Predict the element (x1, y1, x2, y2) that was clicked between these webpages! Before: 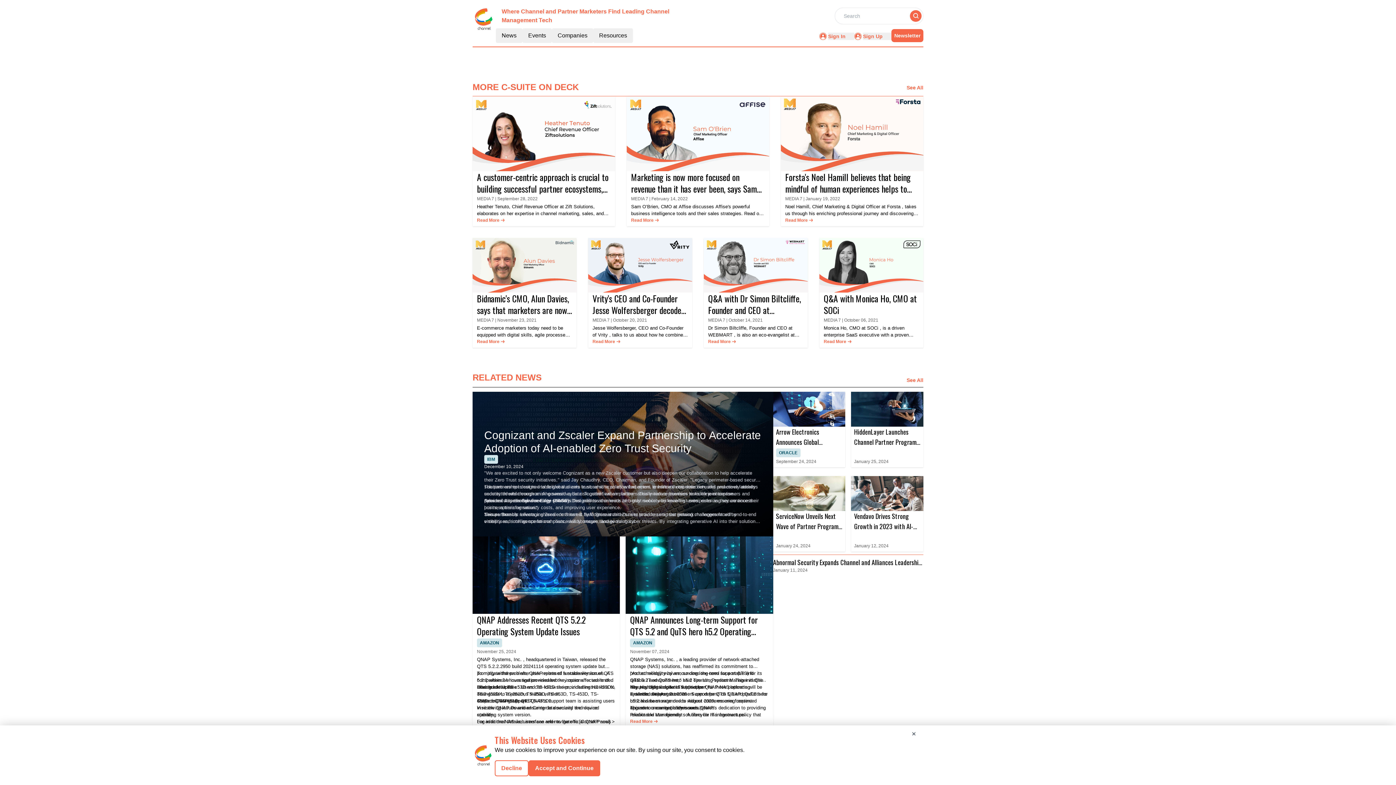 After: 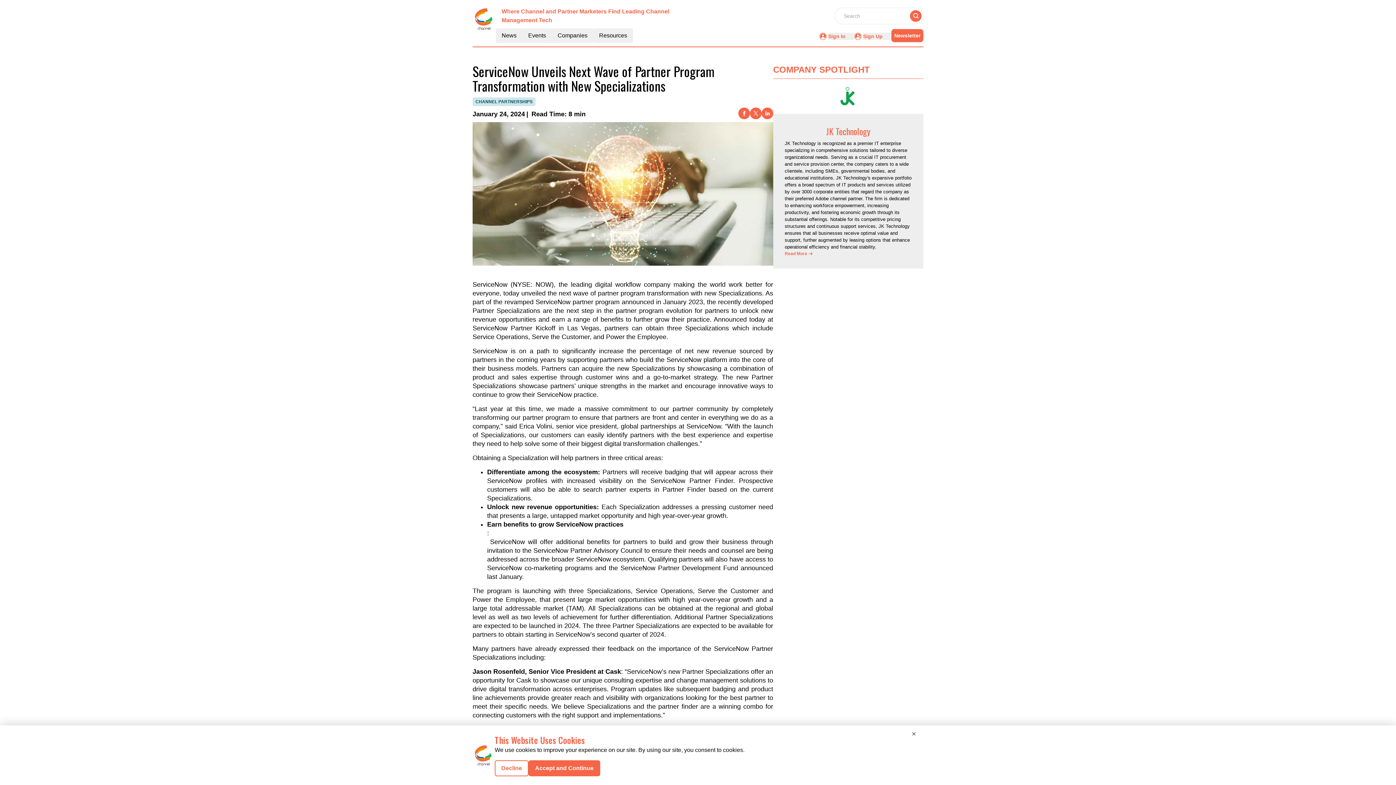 Action: bbox: (773, 476, 845, 511)